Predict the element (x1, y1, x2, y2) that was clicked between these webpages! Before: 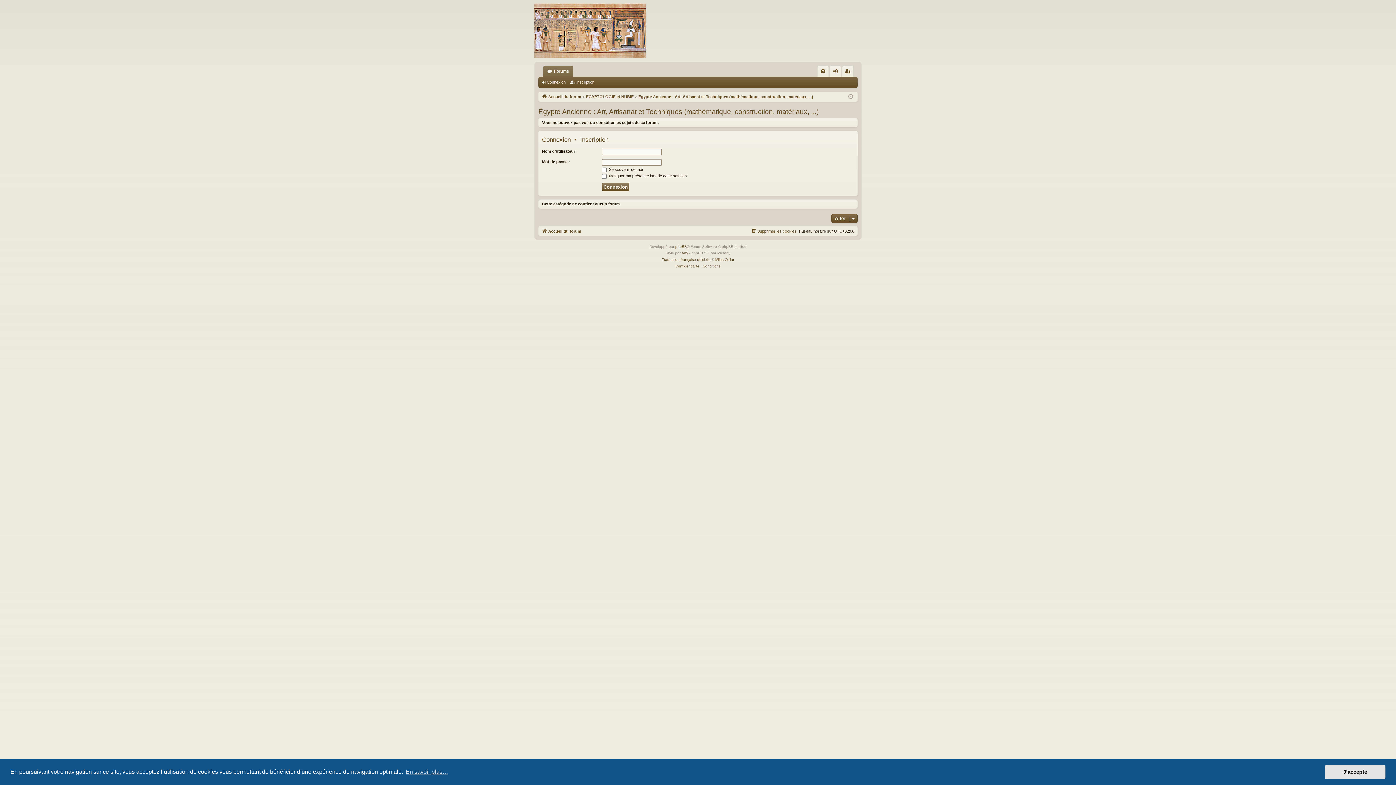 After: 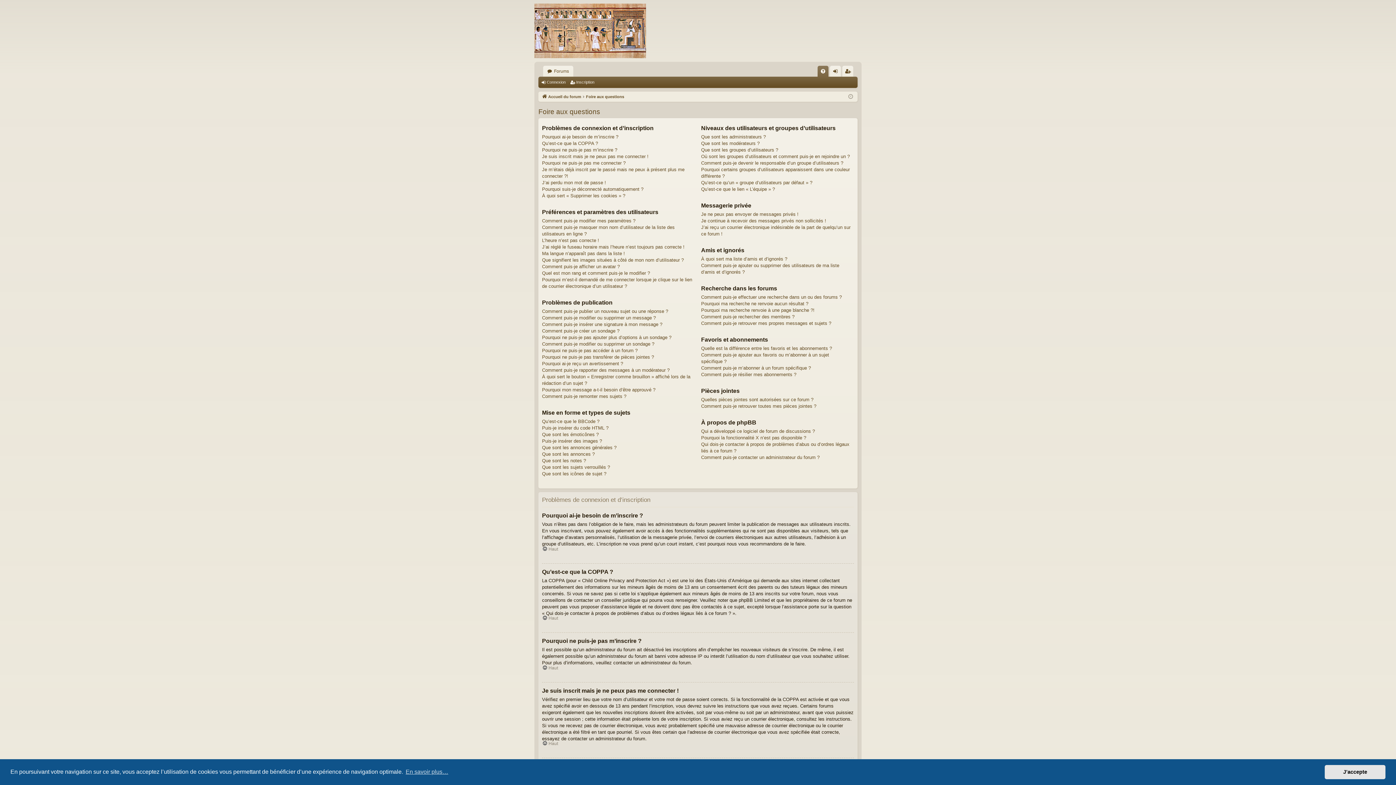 Action: label: FAQ bbox: (817, 65, 828, 76)